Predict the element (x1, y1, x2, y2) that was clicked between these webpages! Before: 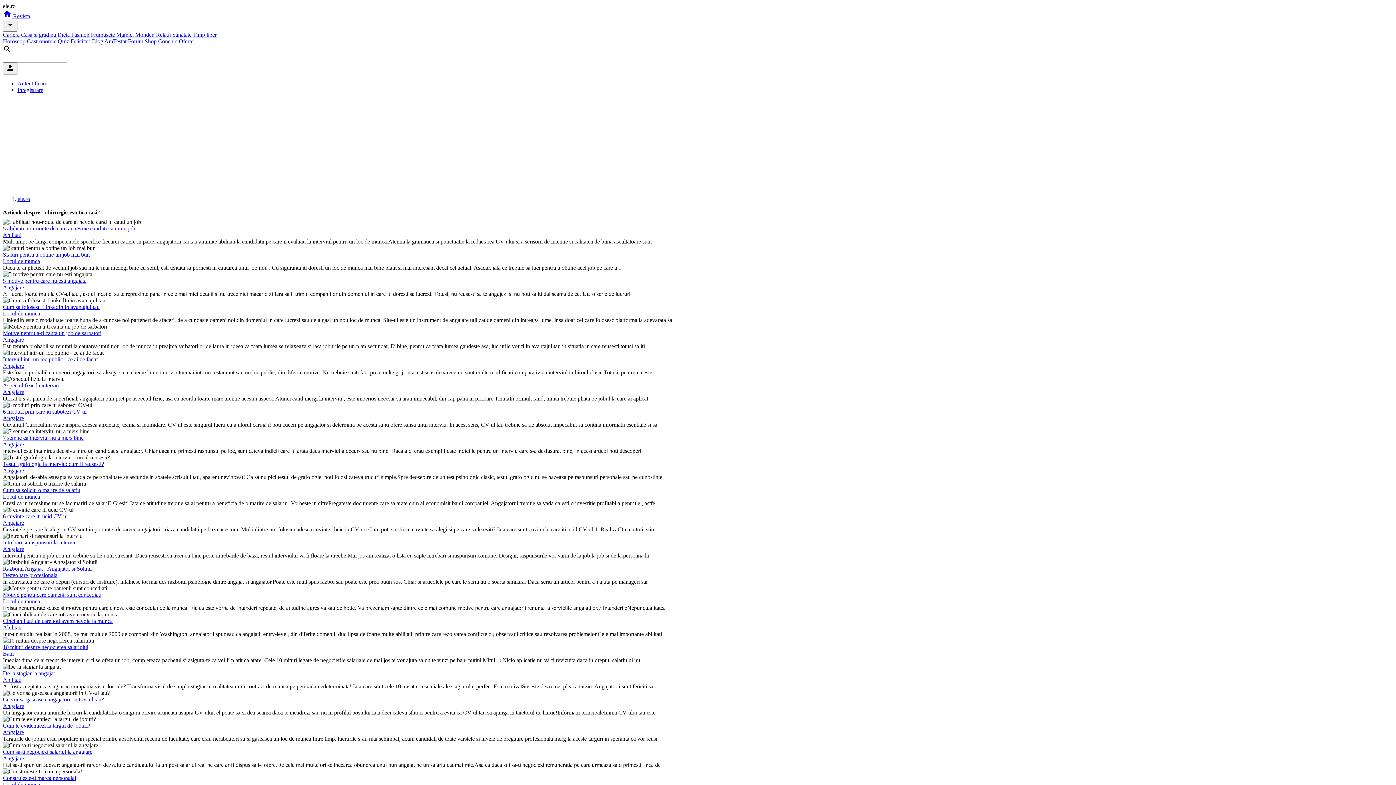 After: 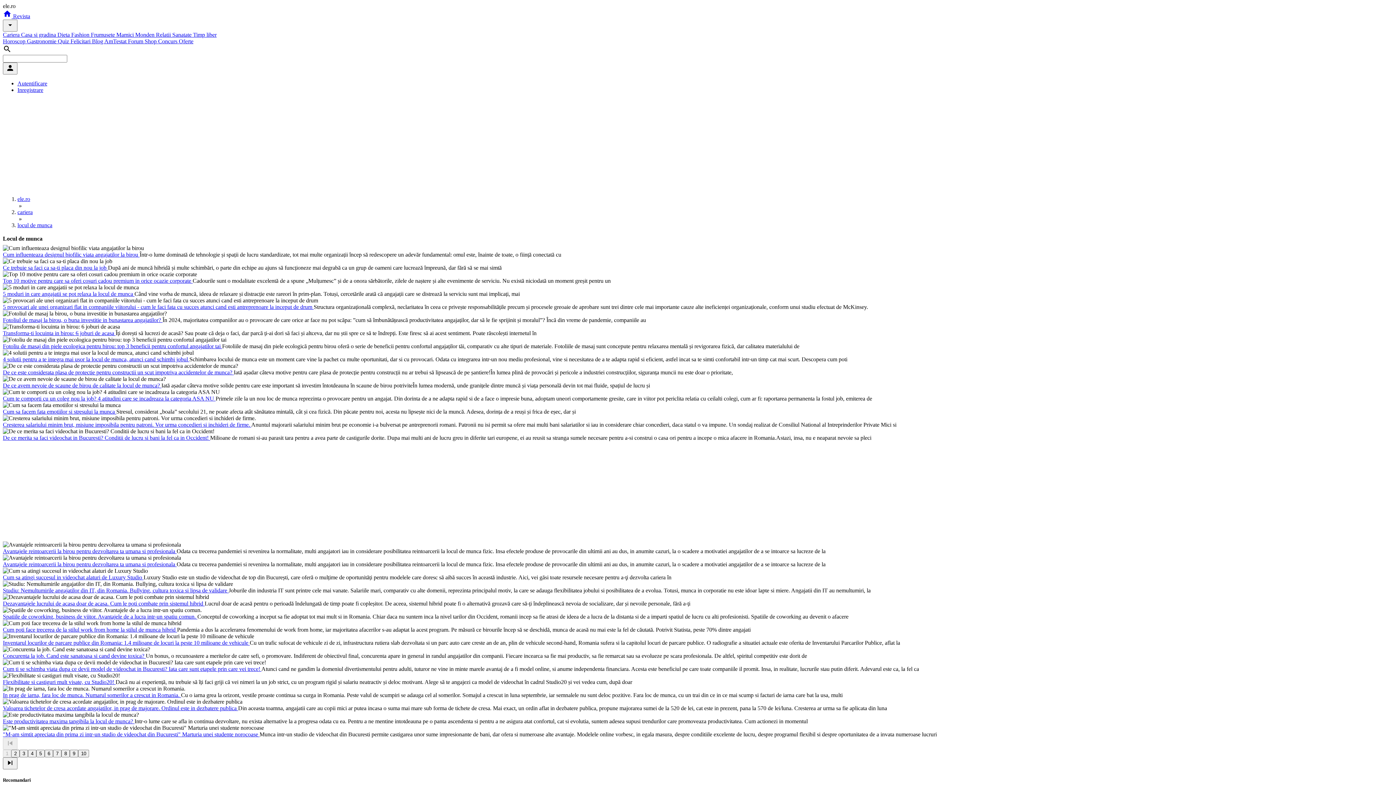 Action: label: Locul de munca bbox: (2, 781, 40, 788)